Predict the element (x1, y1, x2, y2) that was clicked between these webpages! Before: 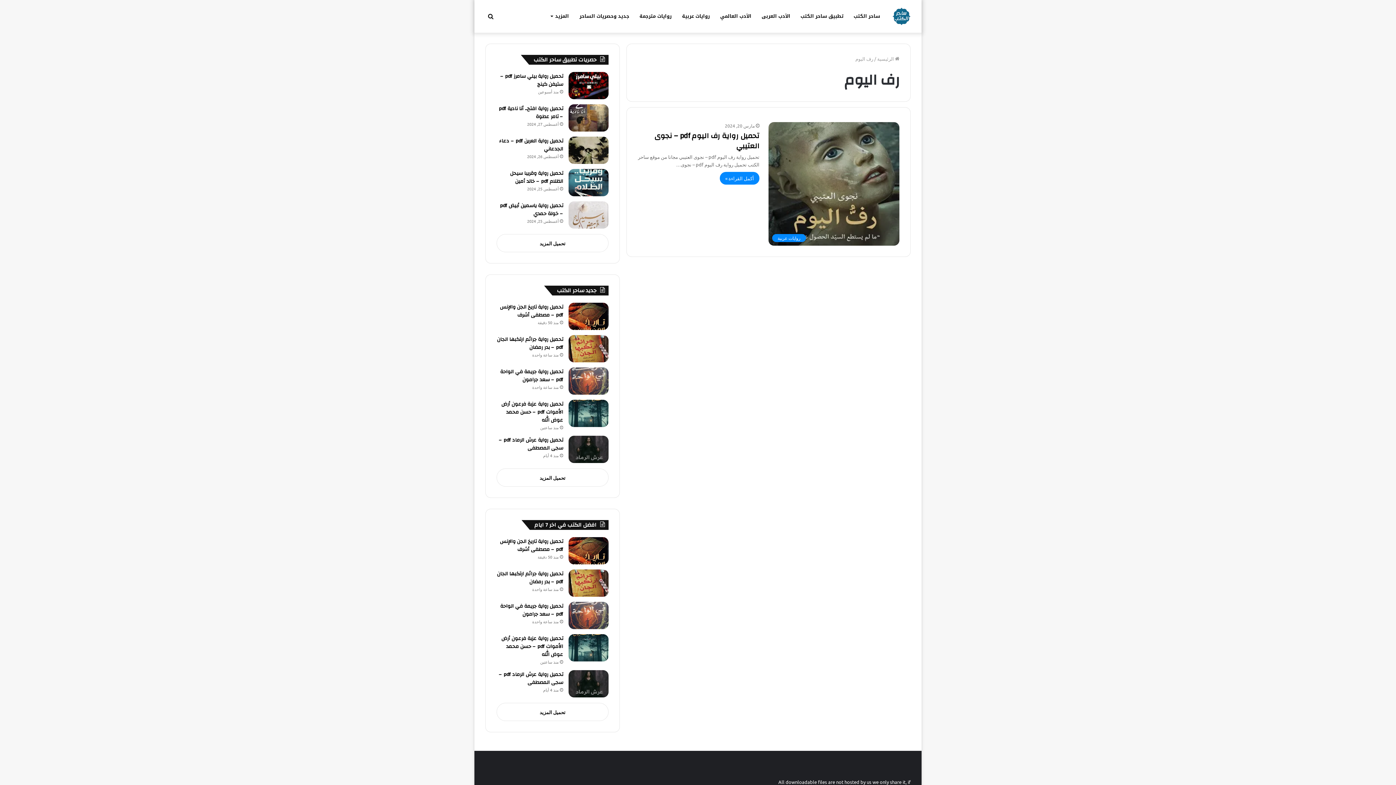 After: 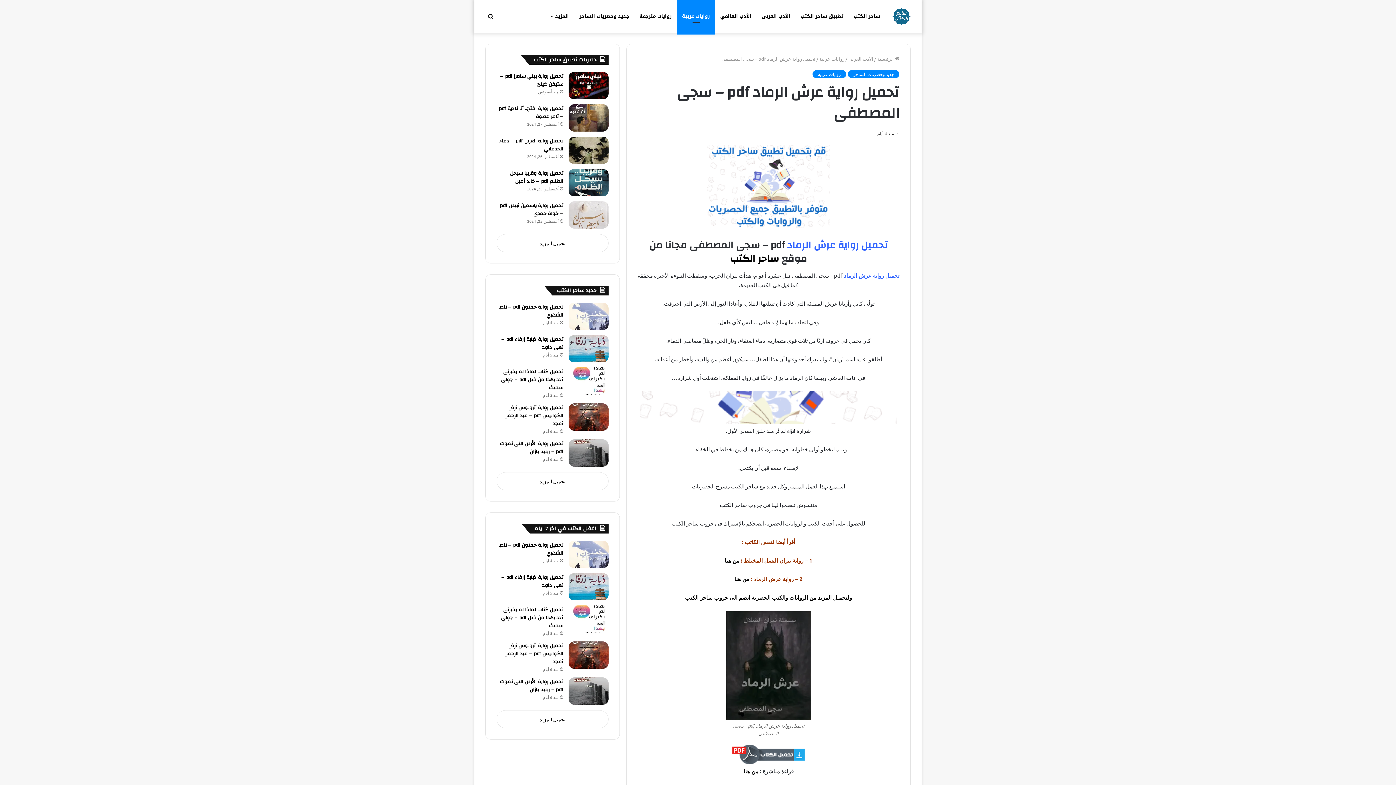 Action: label: تحميل رواية عرش الرماد pdf – سجى المصطفى bbox: (498, 670, 563, 687)